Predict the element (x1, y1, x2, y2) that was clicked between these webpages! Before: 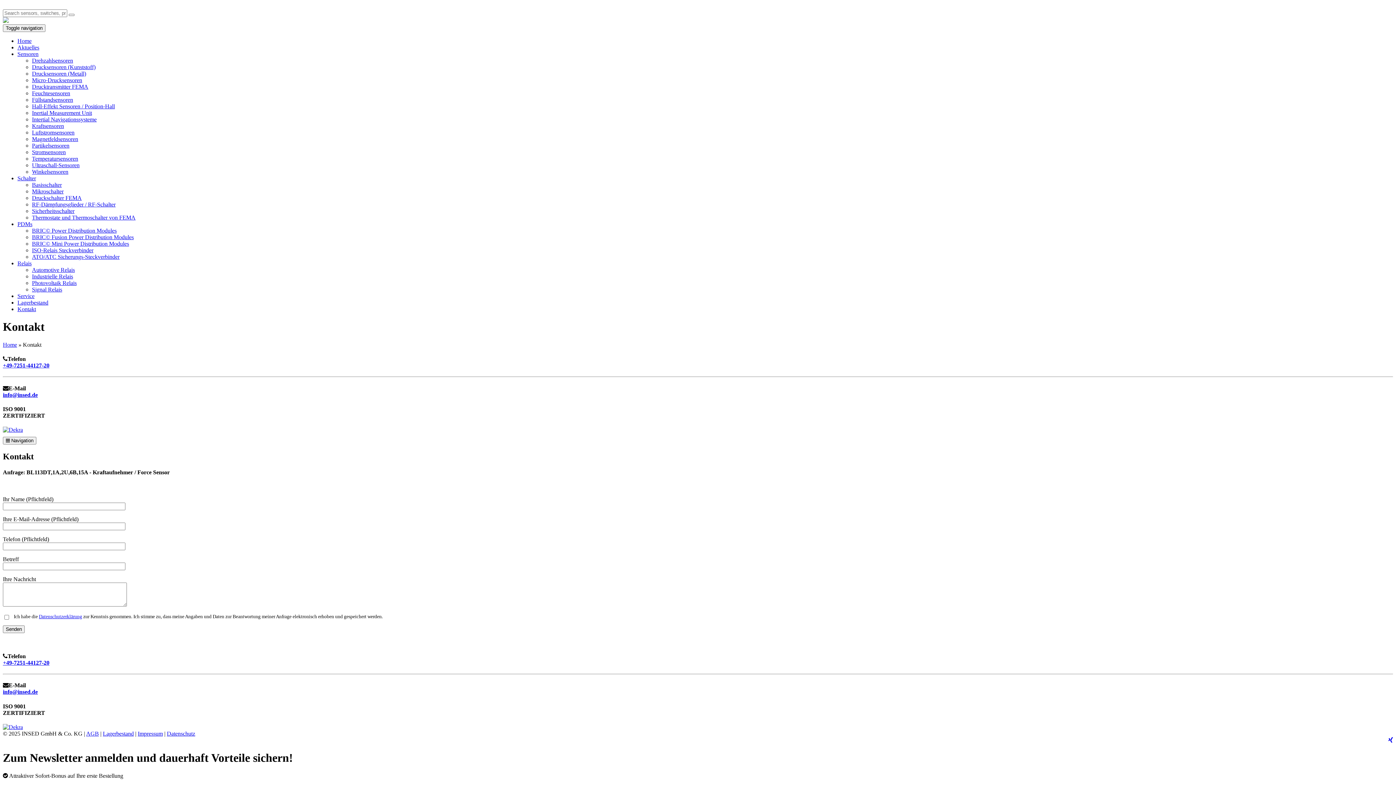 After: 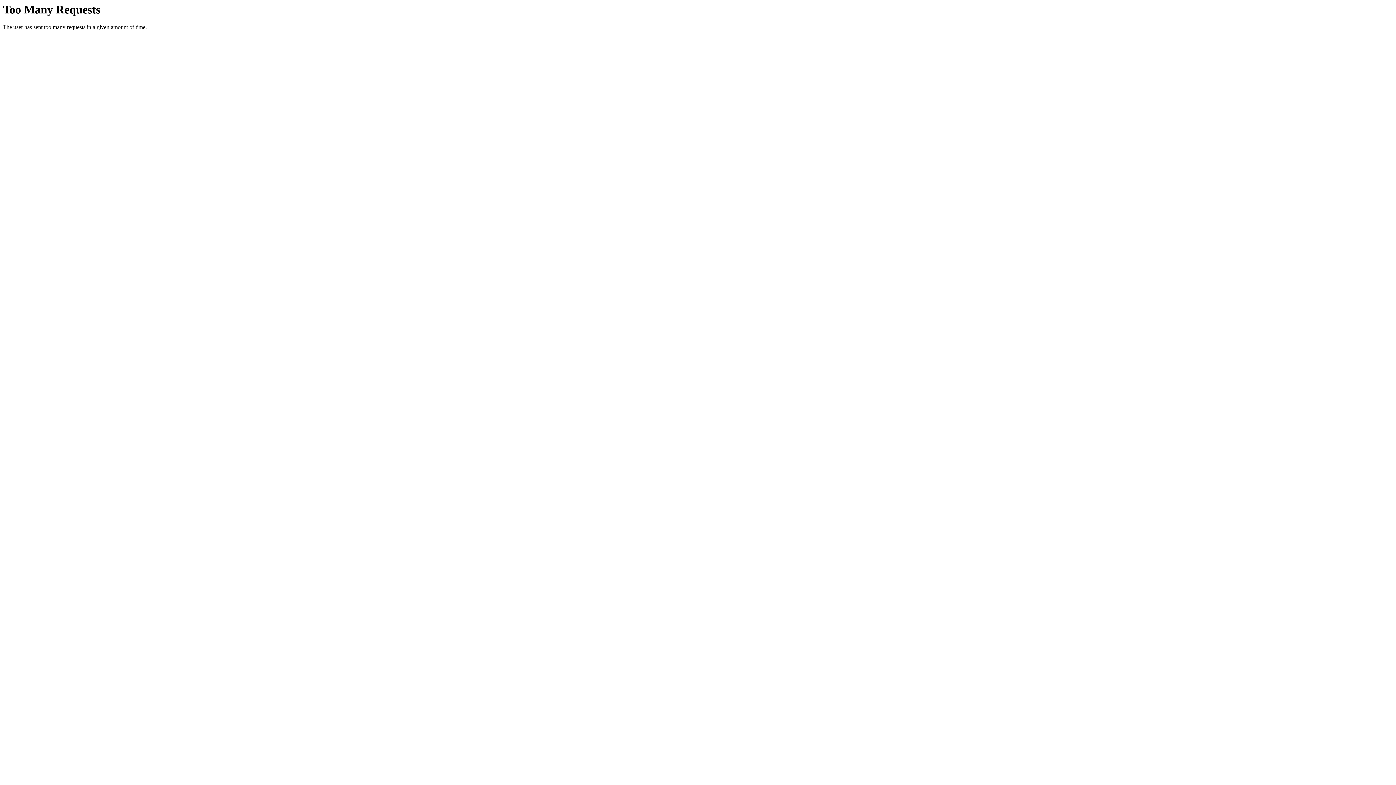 Action: bbox: (17, 44, 39, 50) label: Aktuelles